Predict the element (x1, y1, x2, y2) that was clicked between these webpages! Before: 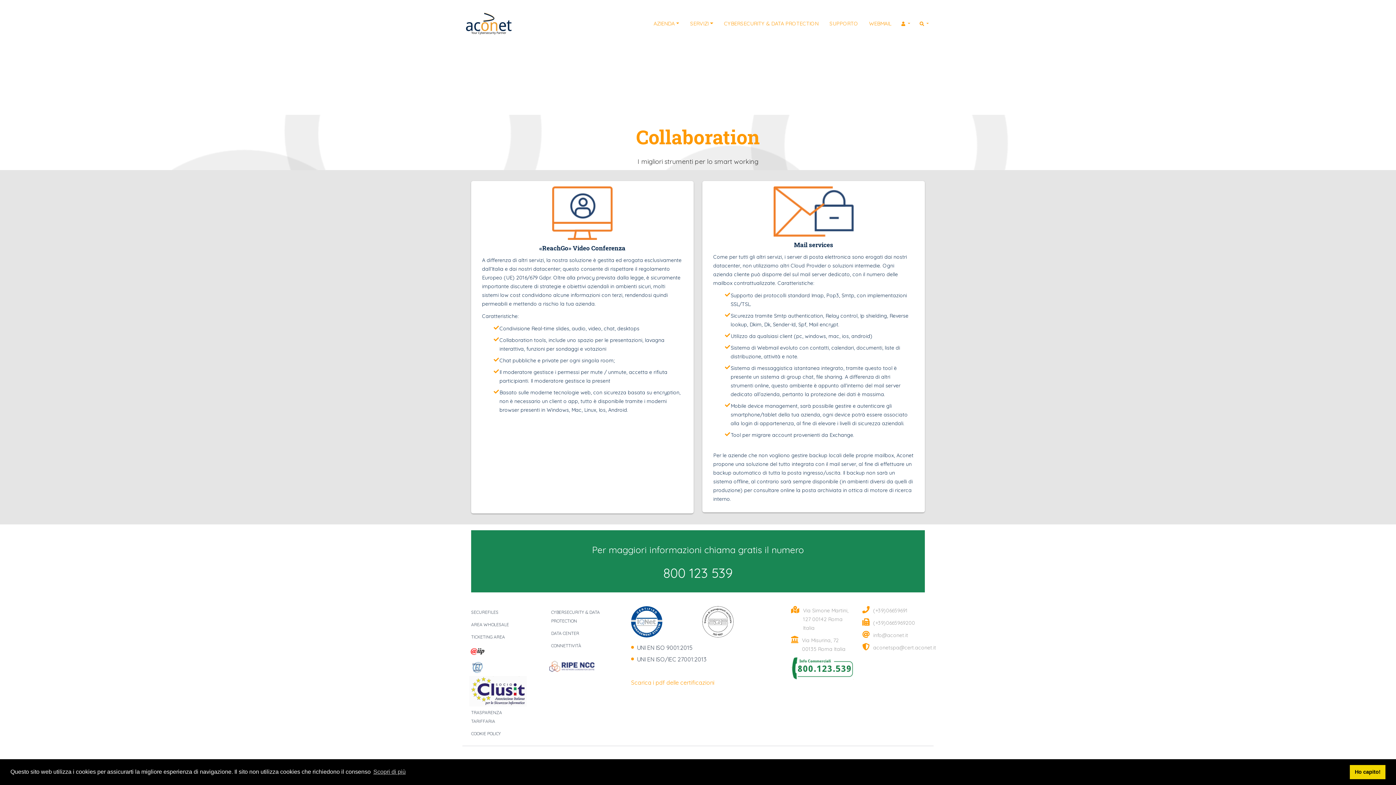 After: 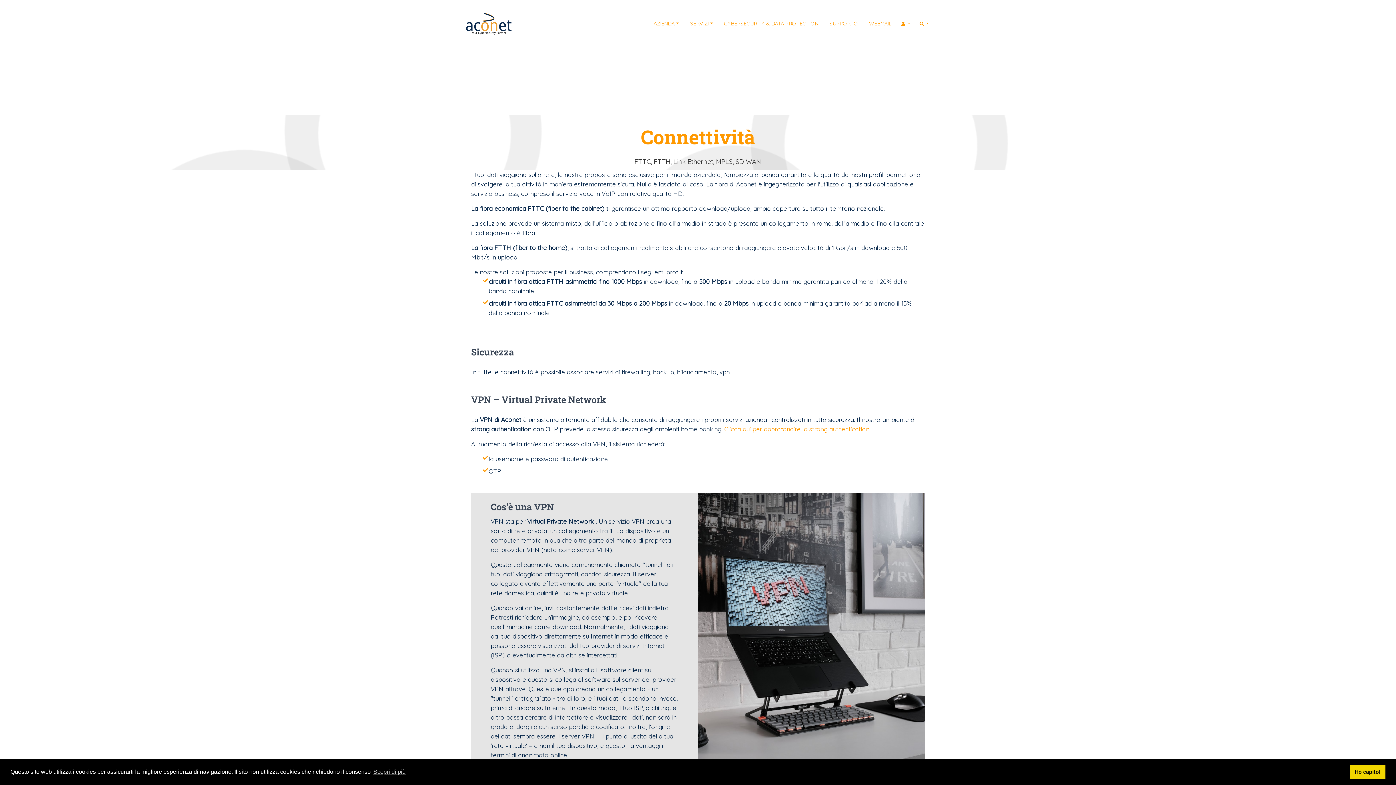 Action: label: CONNETTIVITÀ bbox: (549, 639, 606, 652)